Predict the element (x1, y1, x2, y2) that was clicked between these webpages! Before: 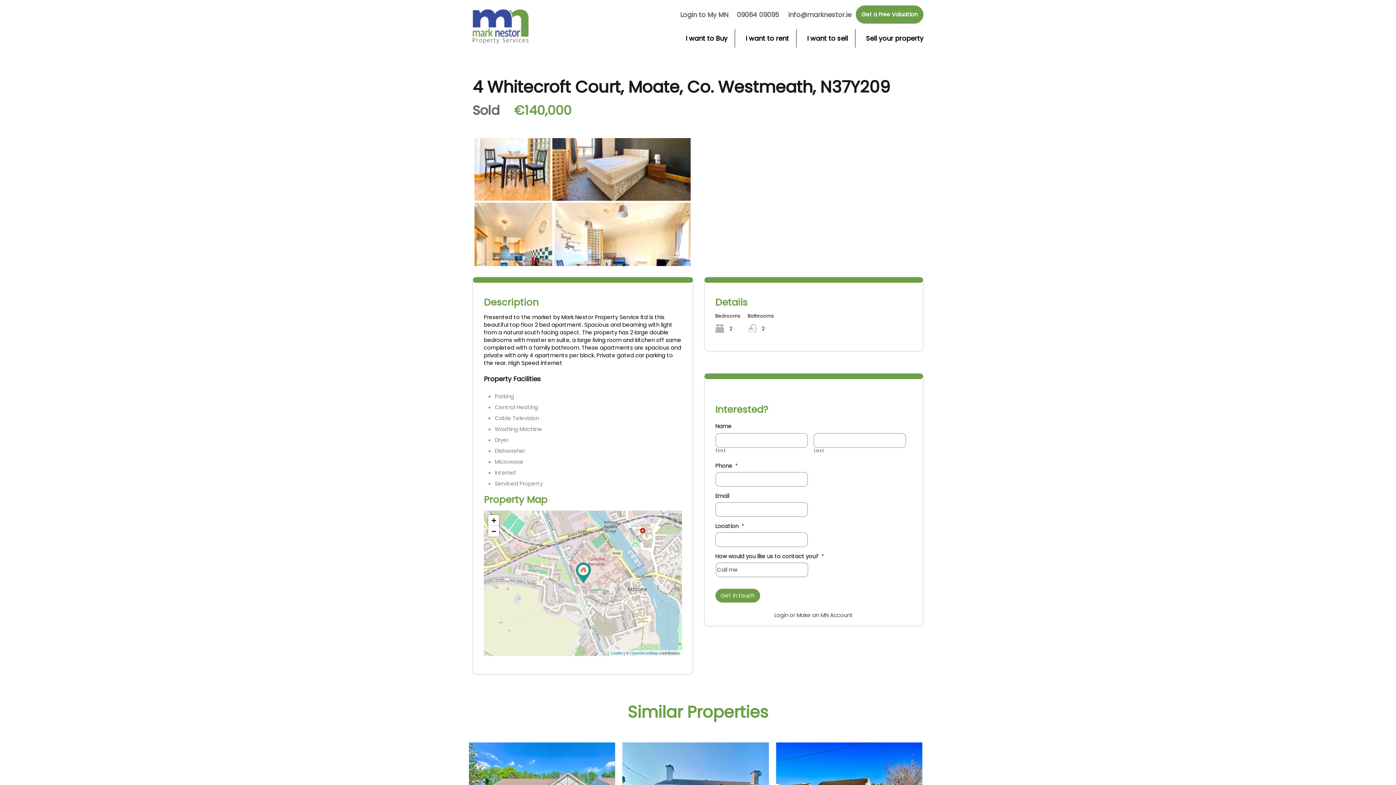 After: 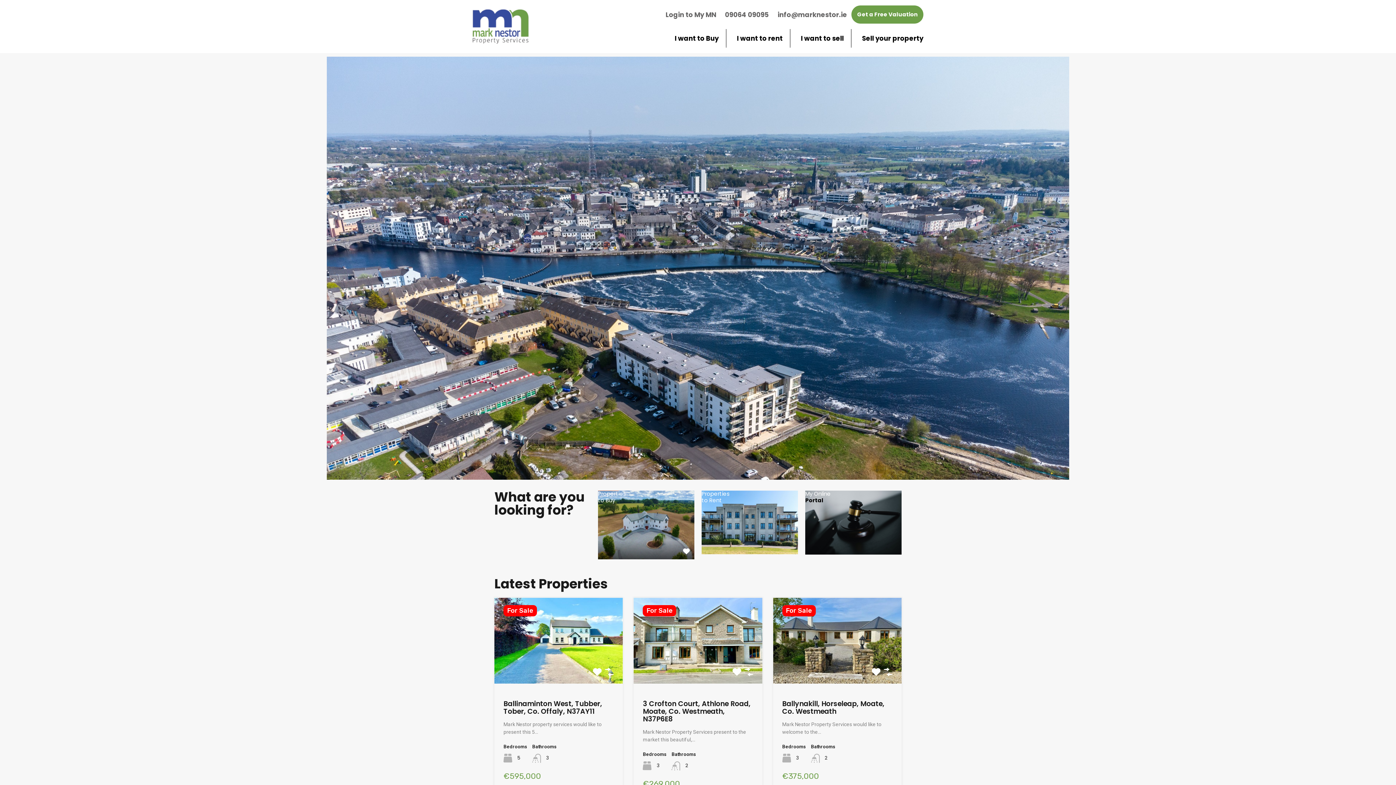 Action: bbox: (472, 36, 528, 44)